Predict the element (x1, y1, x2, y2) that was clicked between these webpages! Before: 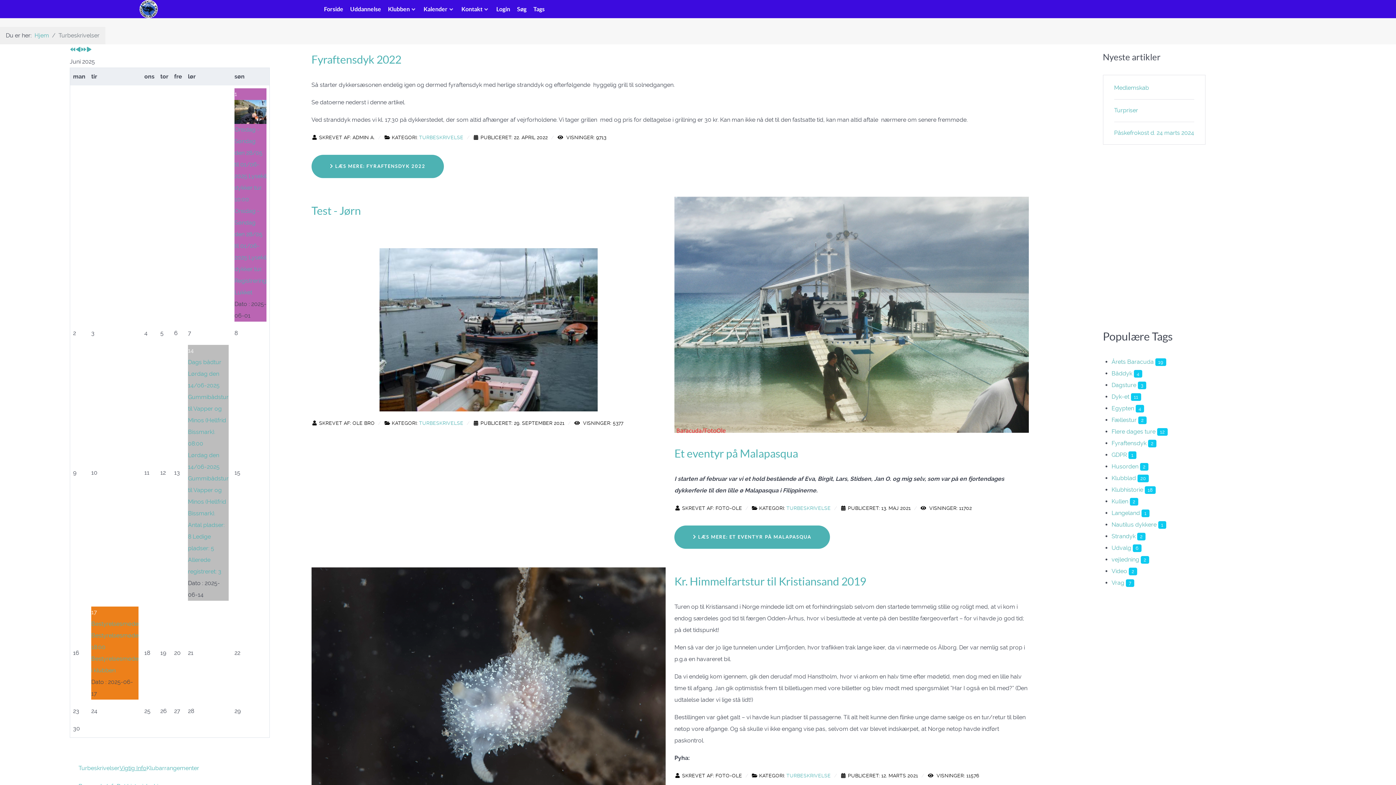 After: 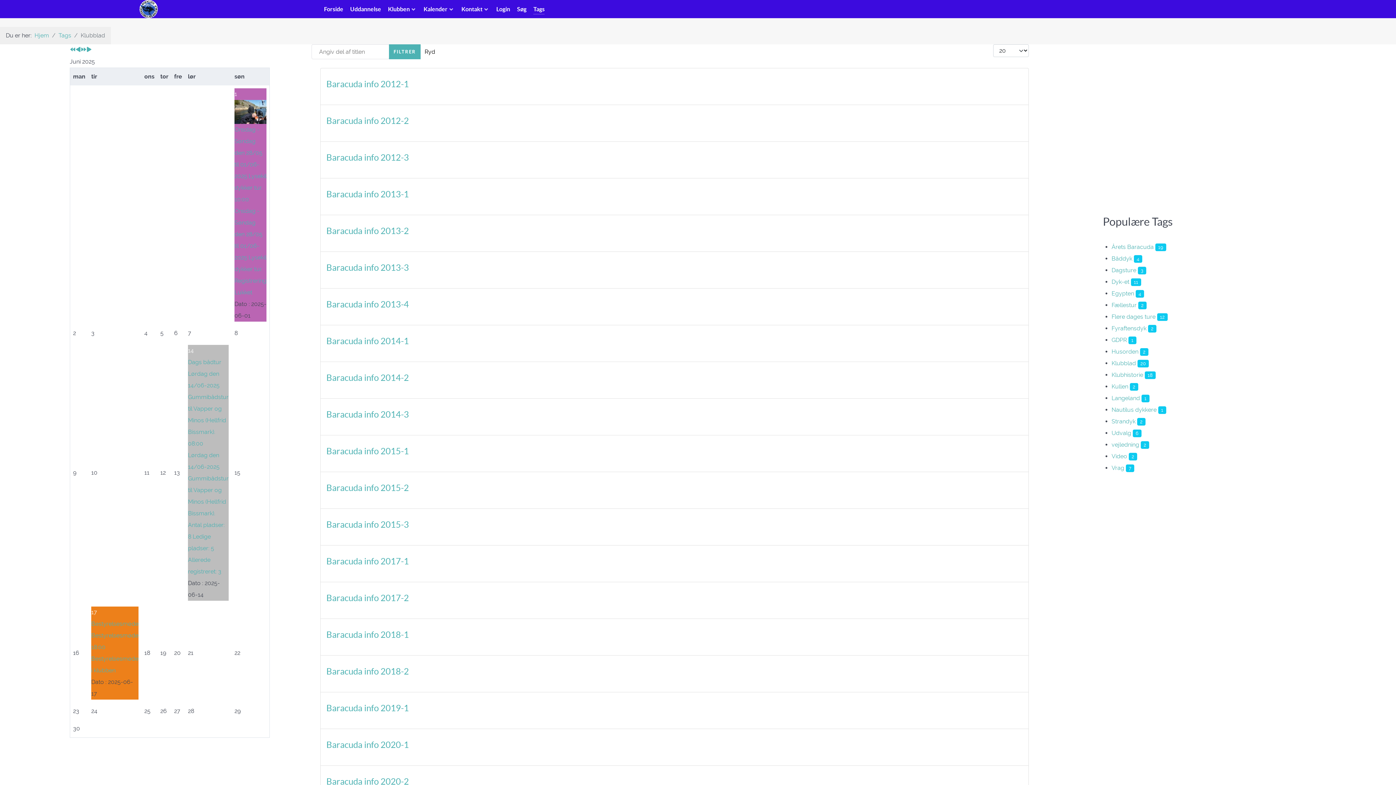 Action: label: Klubblad bbox: (1111, 474, 1136, 481)